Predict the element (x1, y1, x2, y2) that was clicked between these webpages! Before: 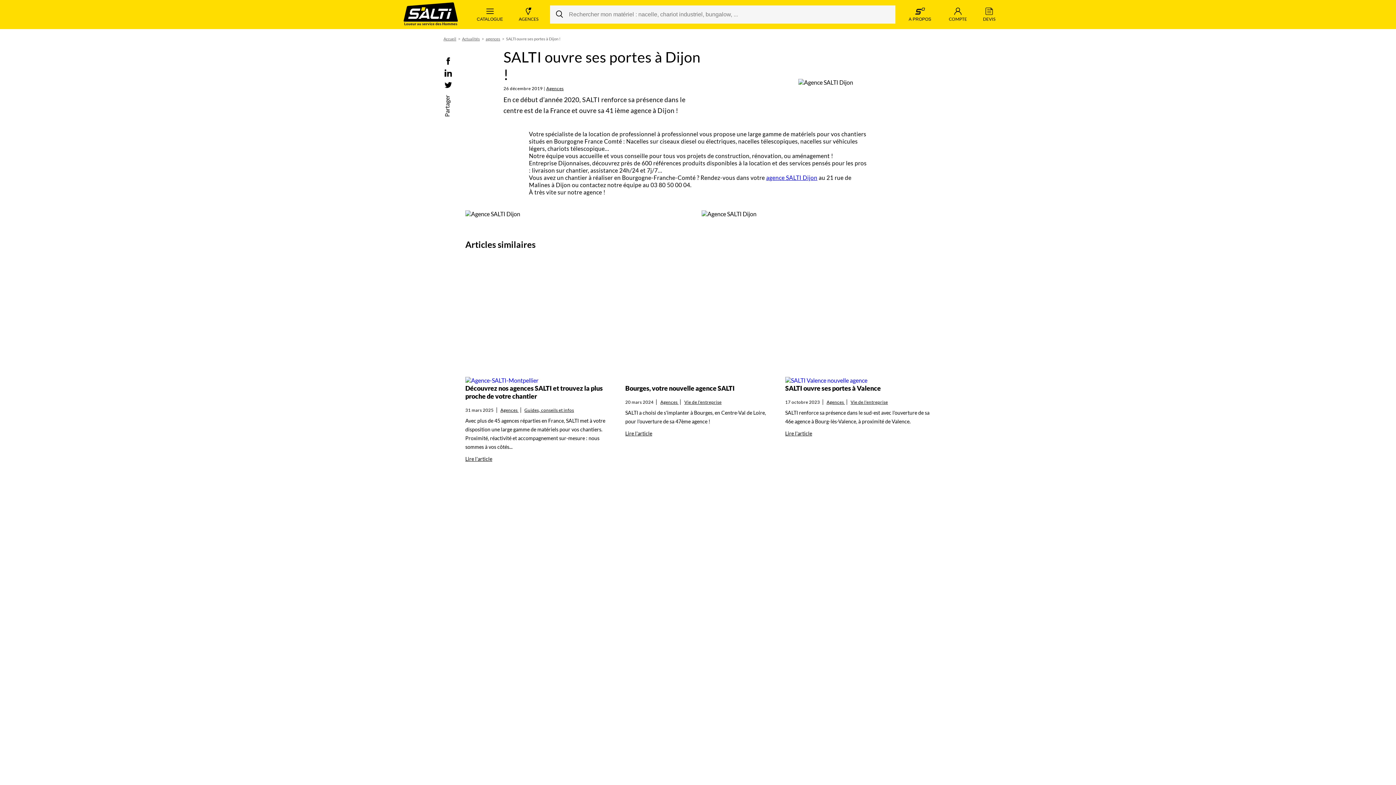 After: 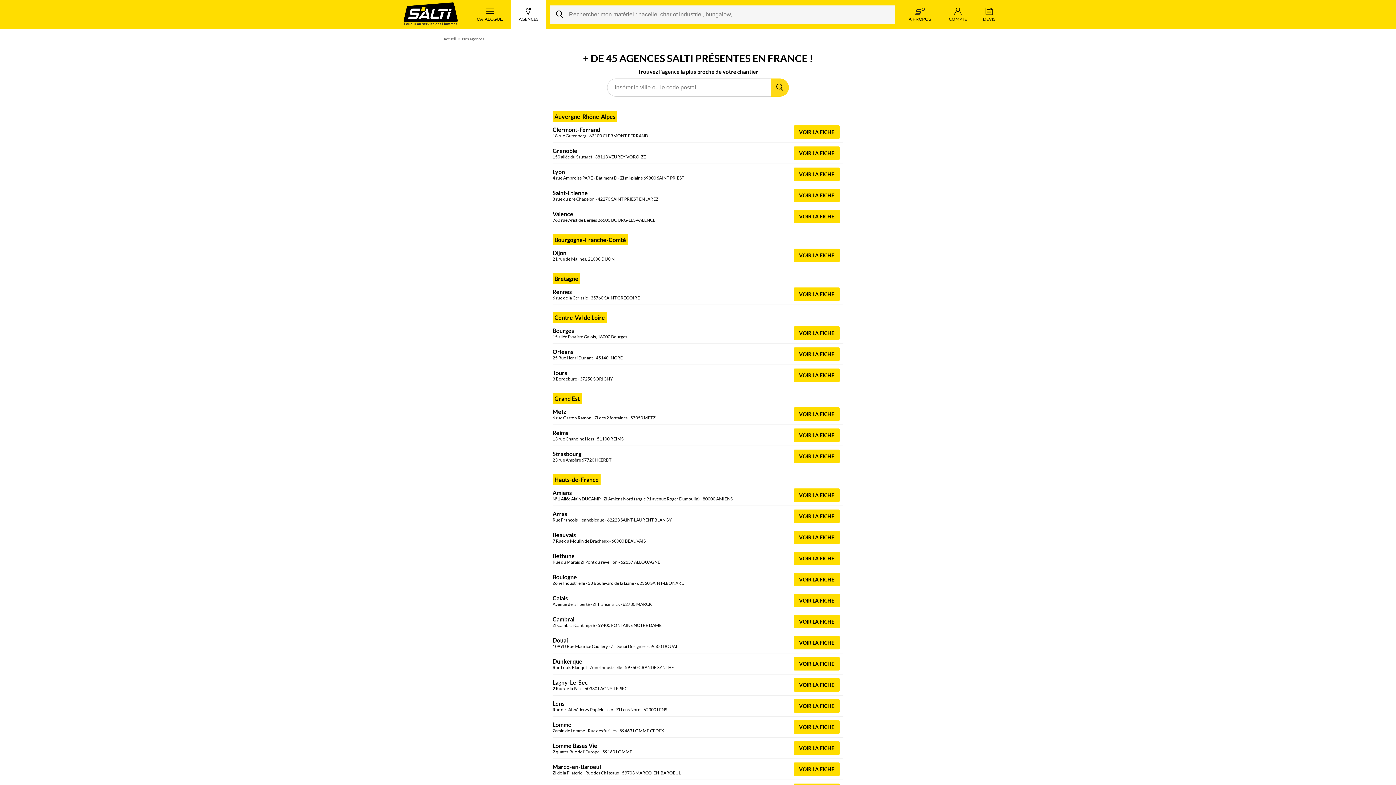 Action: label:  AGENCES  bbox: (510, 0, 546, 29)